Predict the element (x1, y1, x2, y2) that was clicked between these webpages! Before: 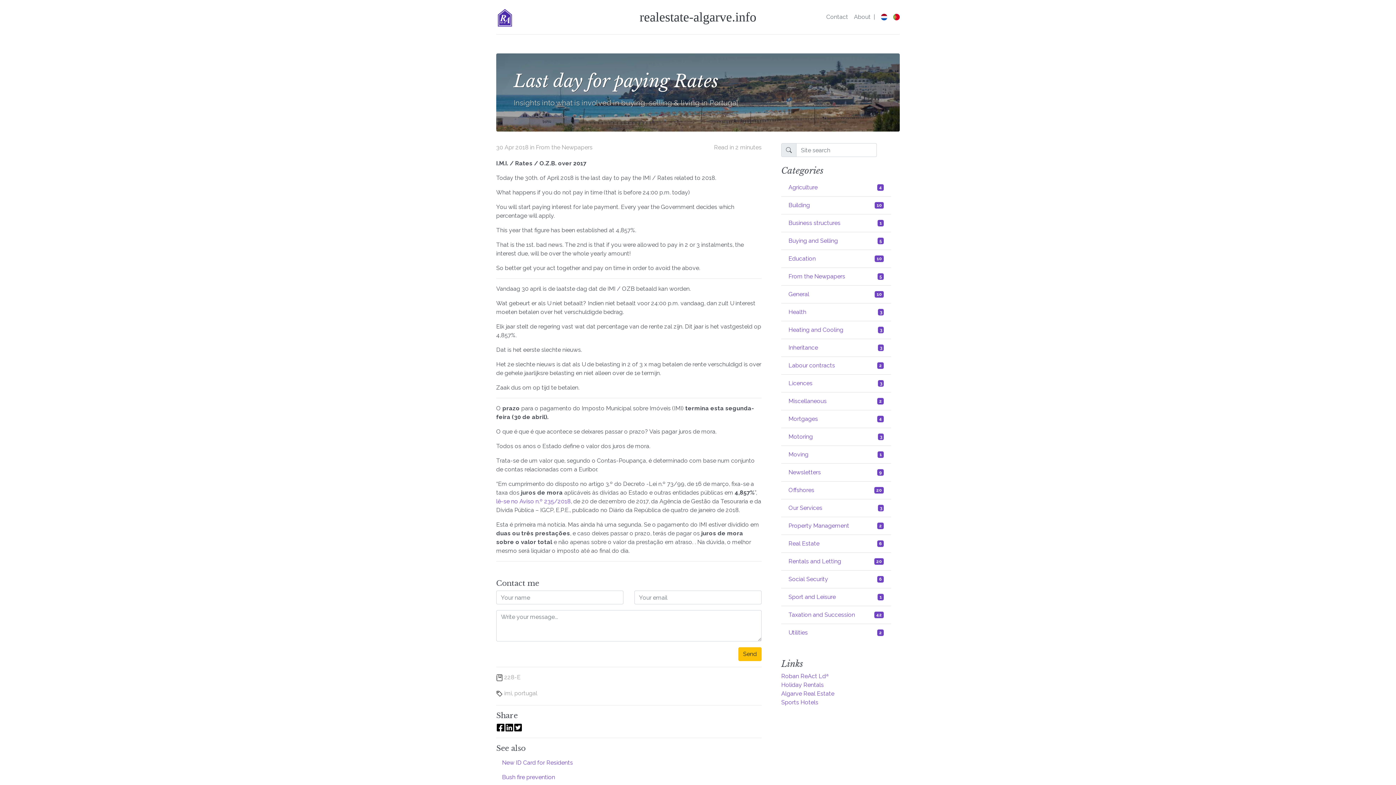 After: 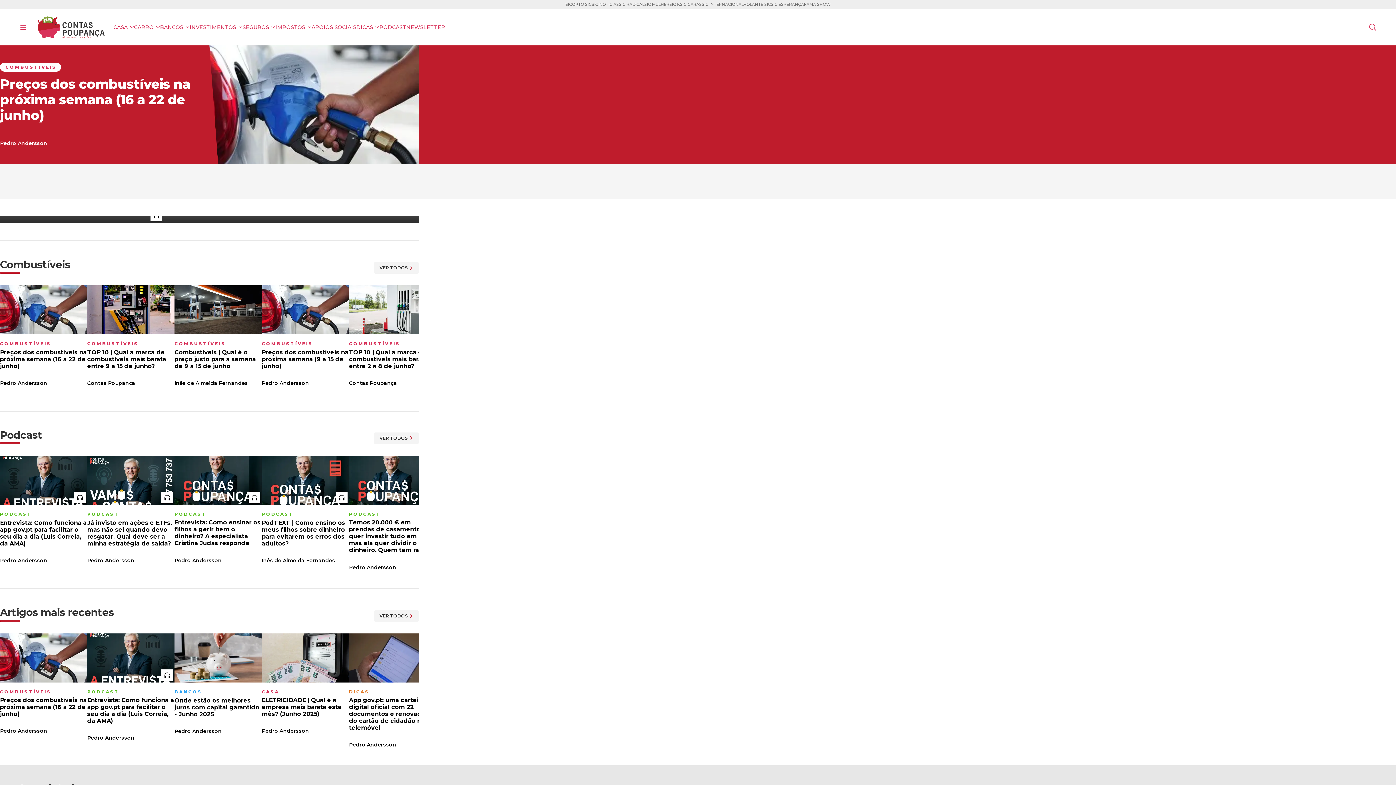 Action: label: lê-se no Aviso n.º 235/2018 bbox: (496, 498, 570, 505)